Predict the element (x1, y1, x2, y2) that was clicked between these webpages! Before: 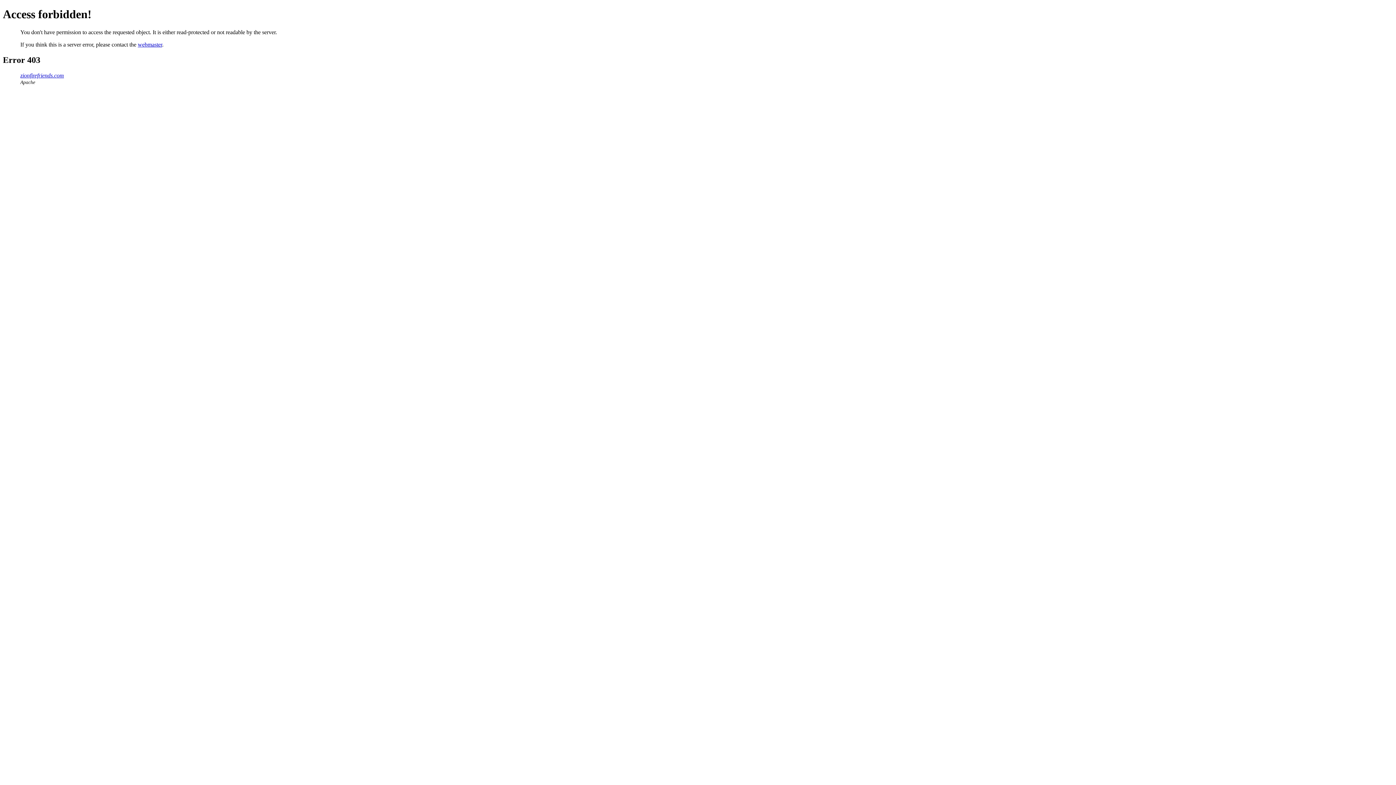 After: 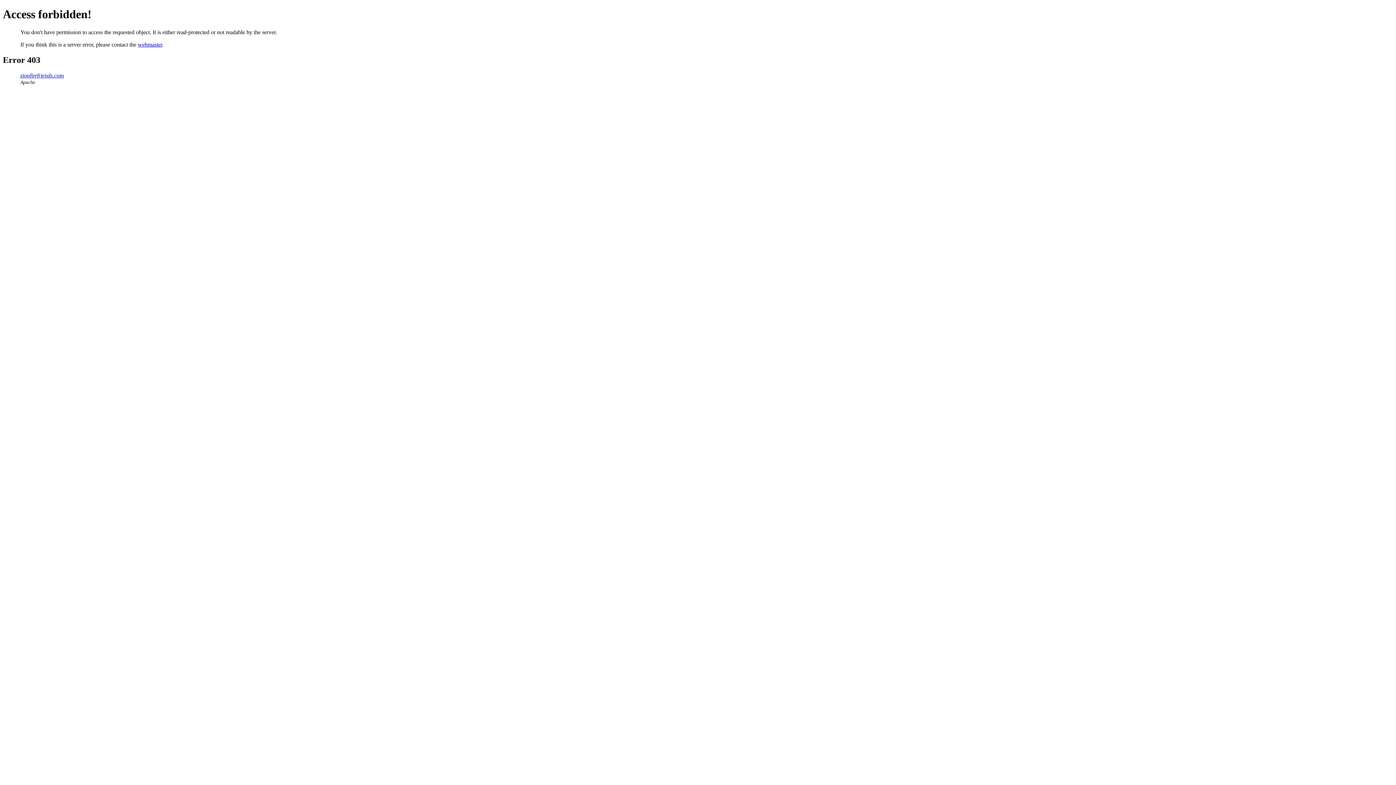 Action: label: webmaster bbox: (137, 41, 162, 47)